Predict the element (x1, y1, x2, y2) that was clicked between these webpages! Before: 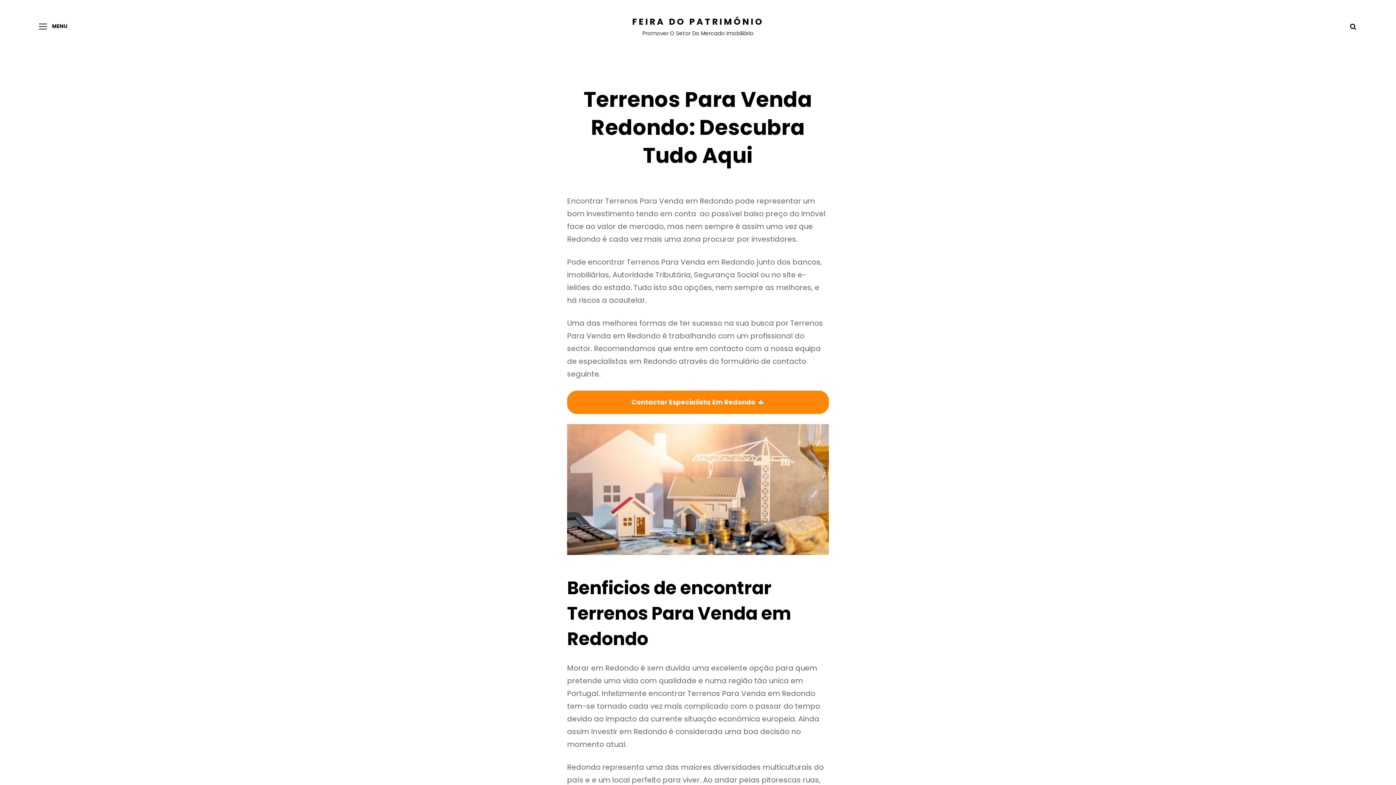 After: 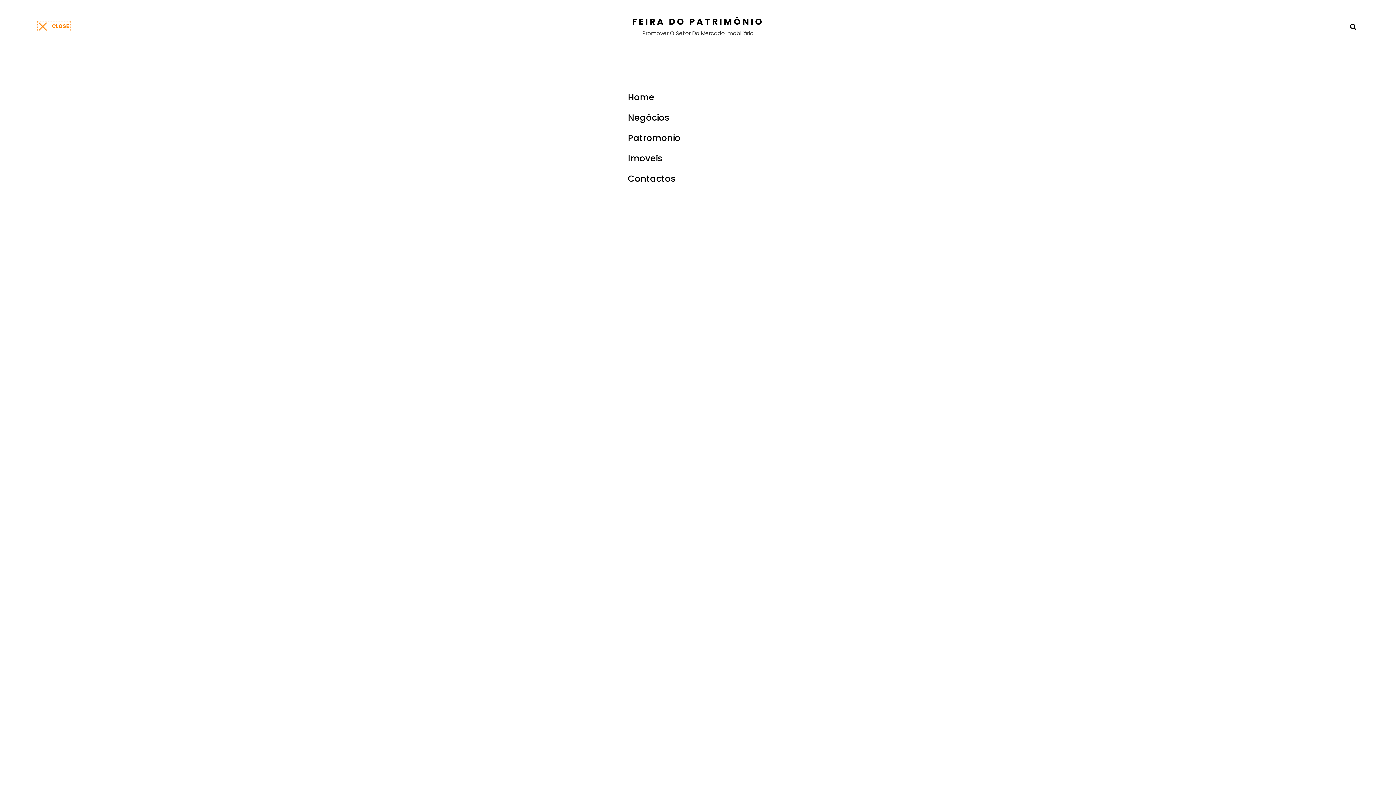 Action: label: MENU bbox: (36, 19, 69, 33)